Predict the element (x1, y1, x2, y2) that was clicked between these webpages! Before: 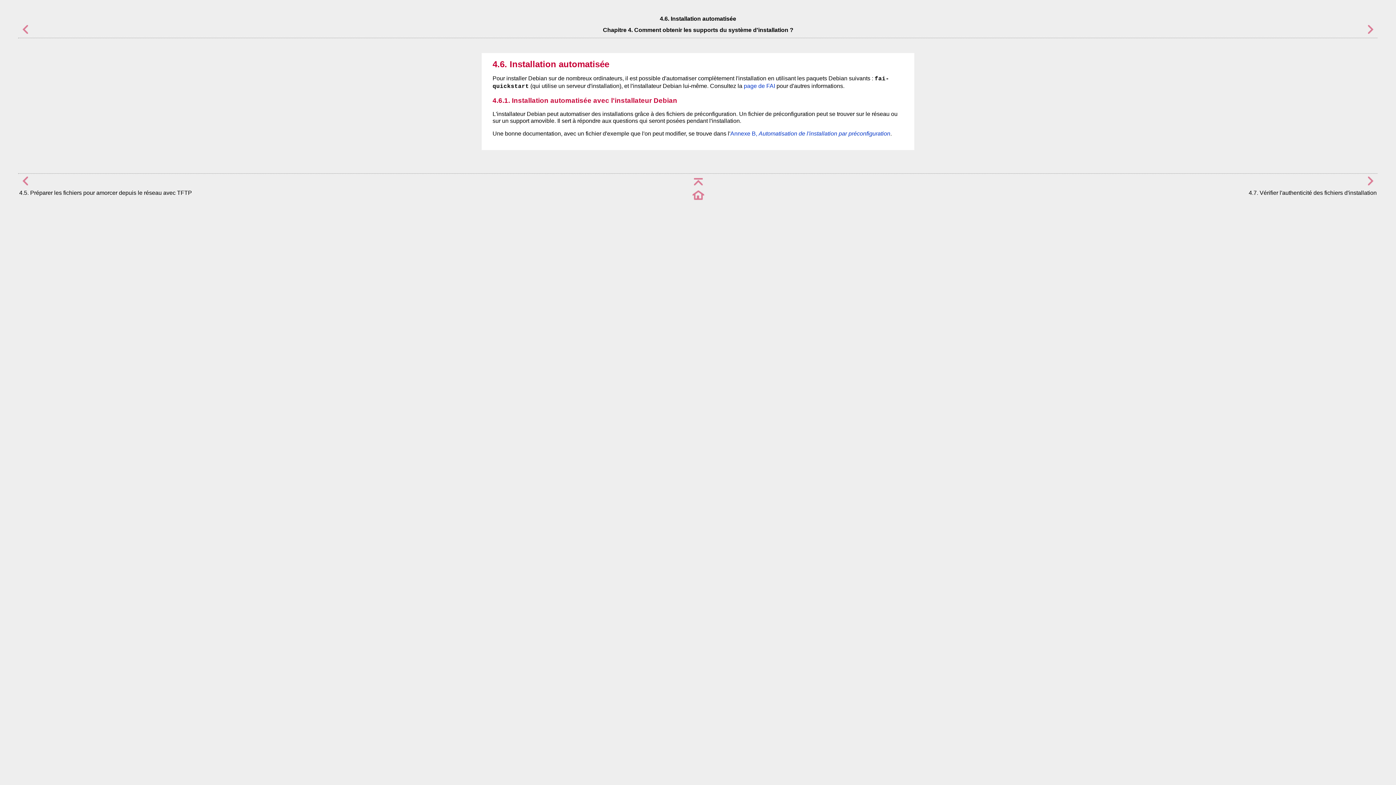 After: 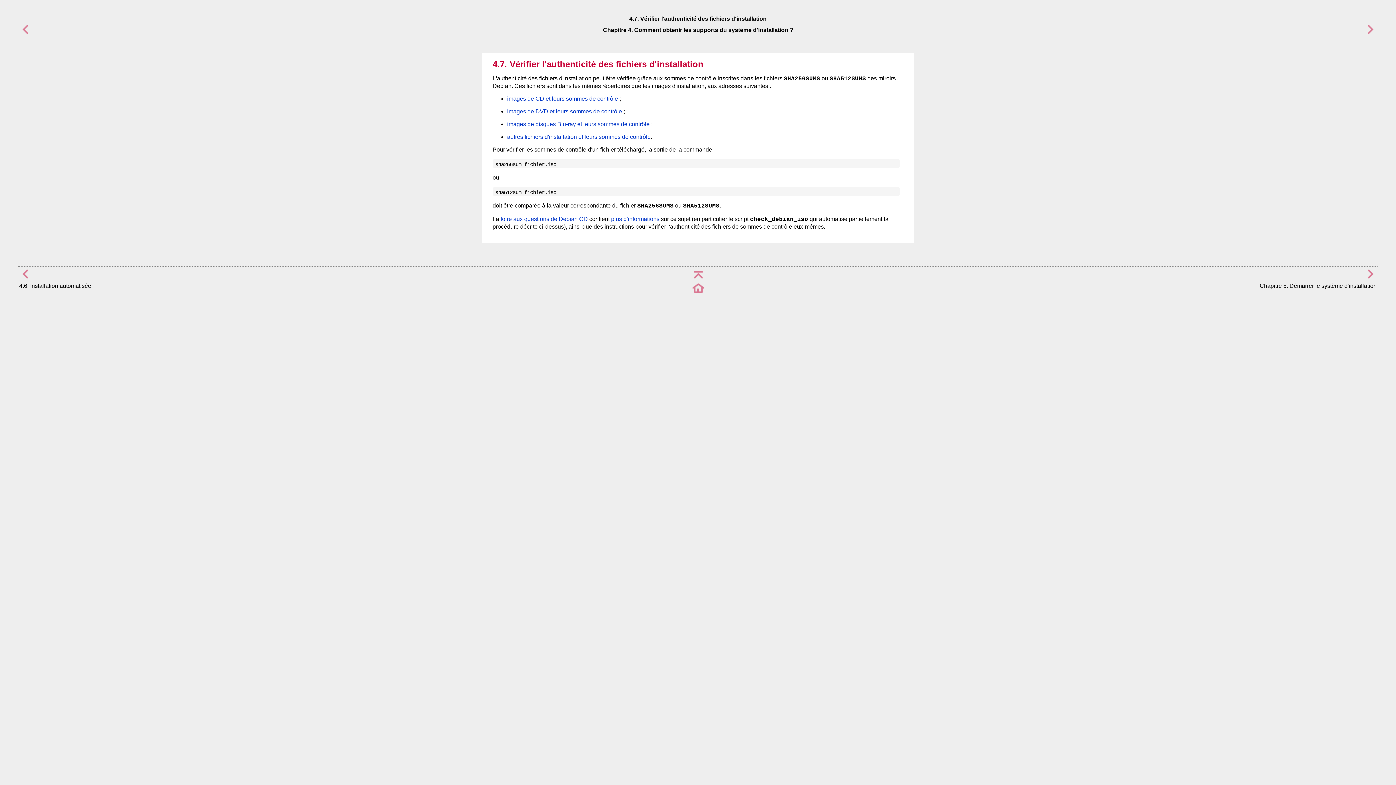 Action: bbox: (1365, 181, 1377, 188)